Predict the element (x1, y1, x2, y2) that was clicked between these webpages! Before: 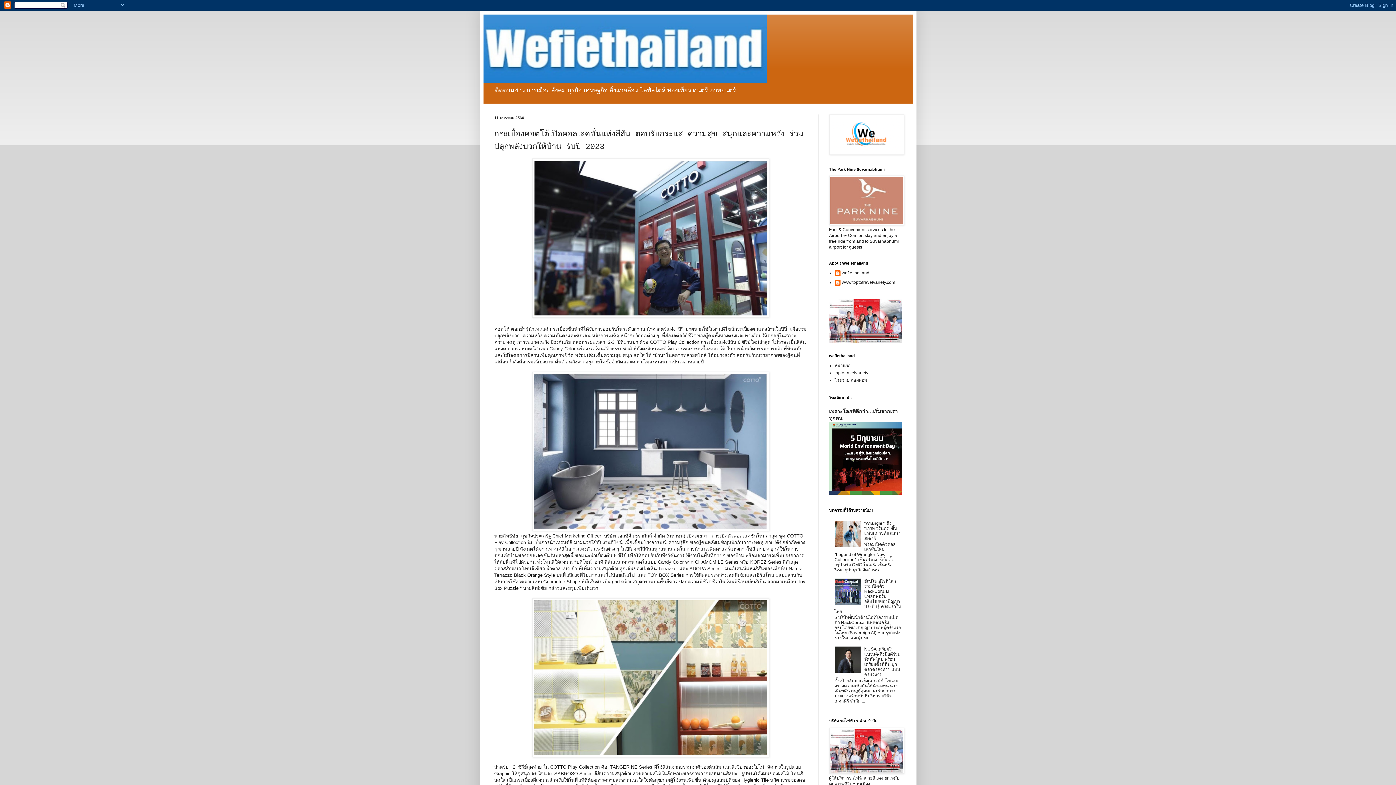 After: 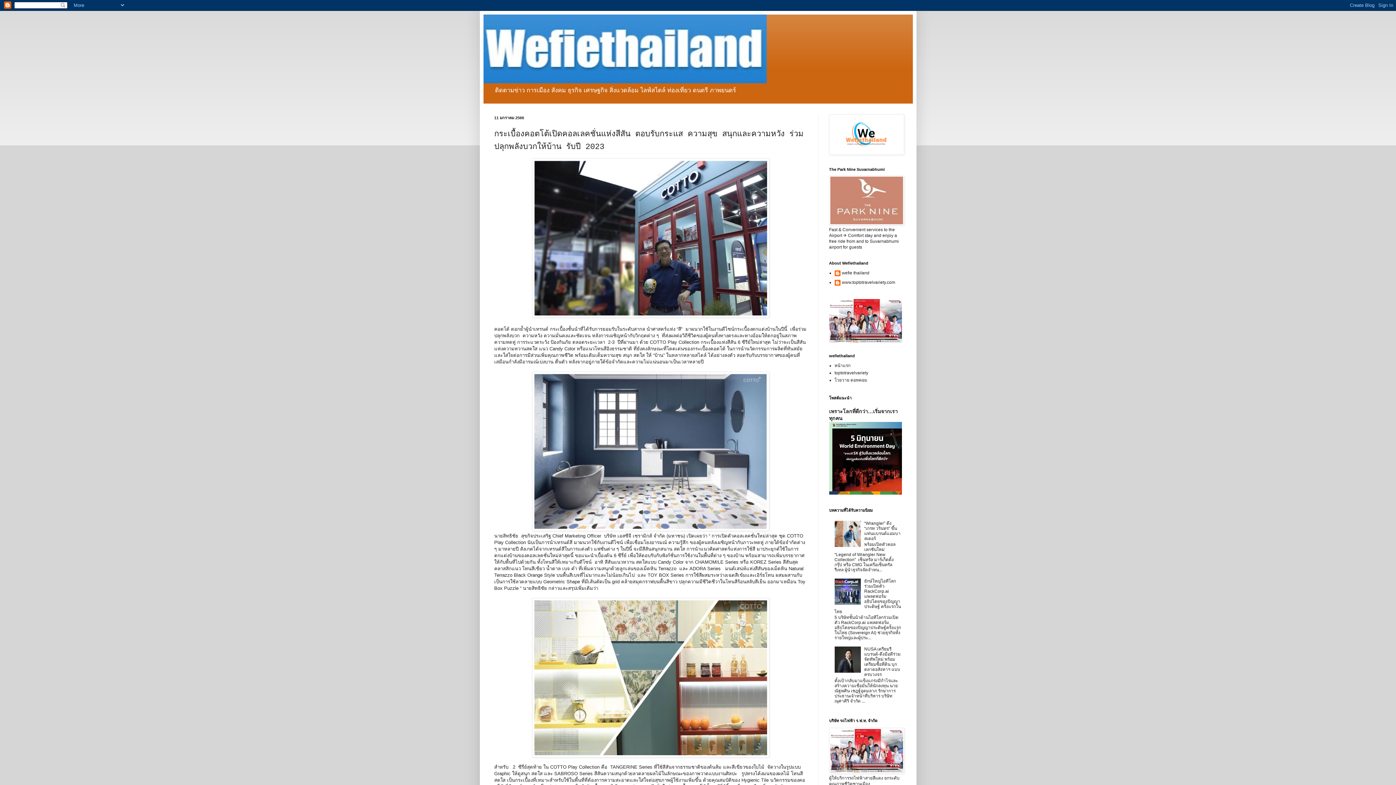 Action: bbox: (834, 669, 862, 674)